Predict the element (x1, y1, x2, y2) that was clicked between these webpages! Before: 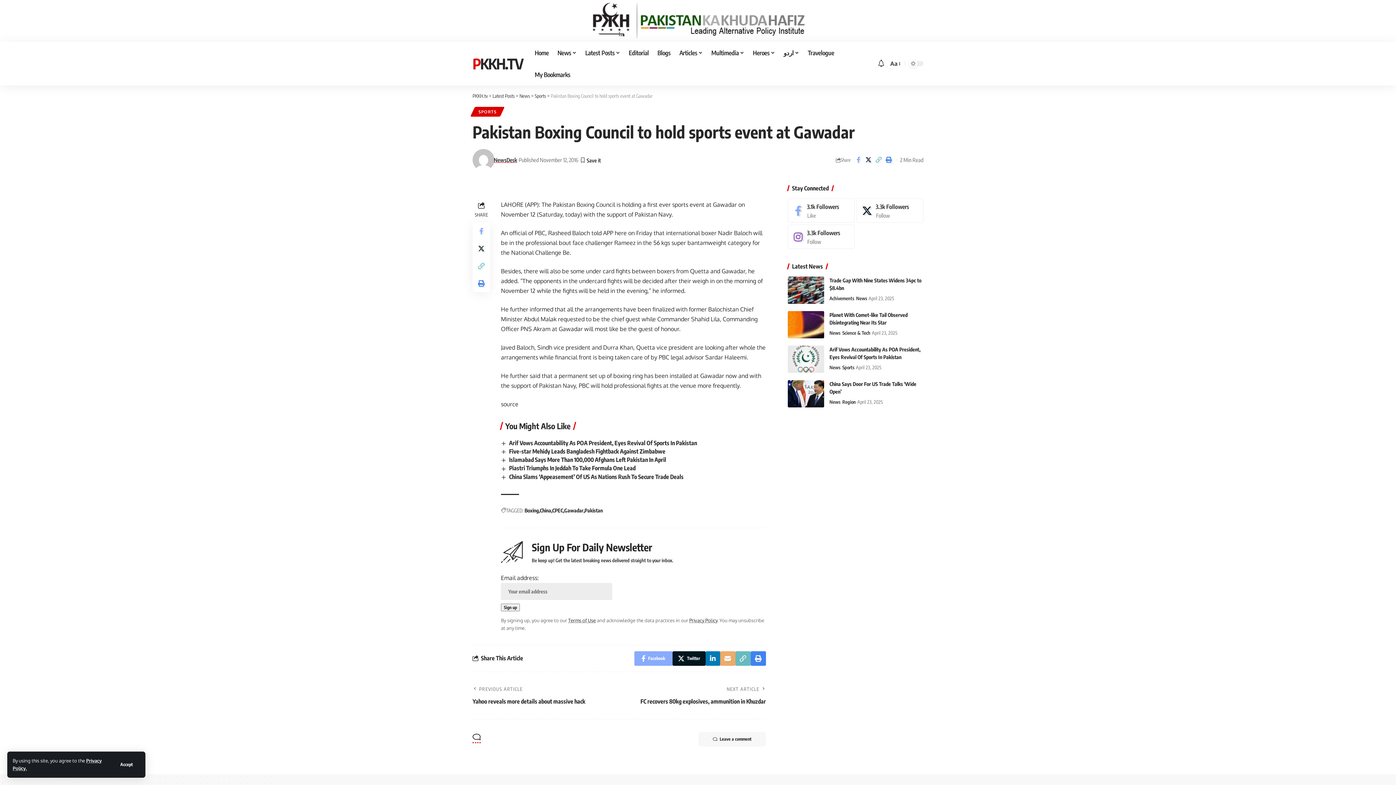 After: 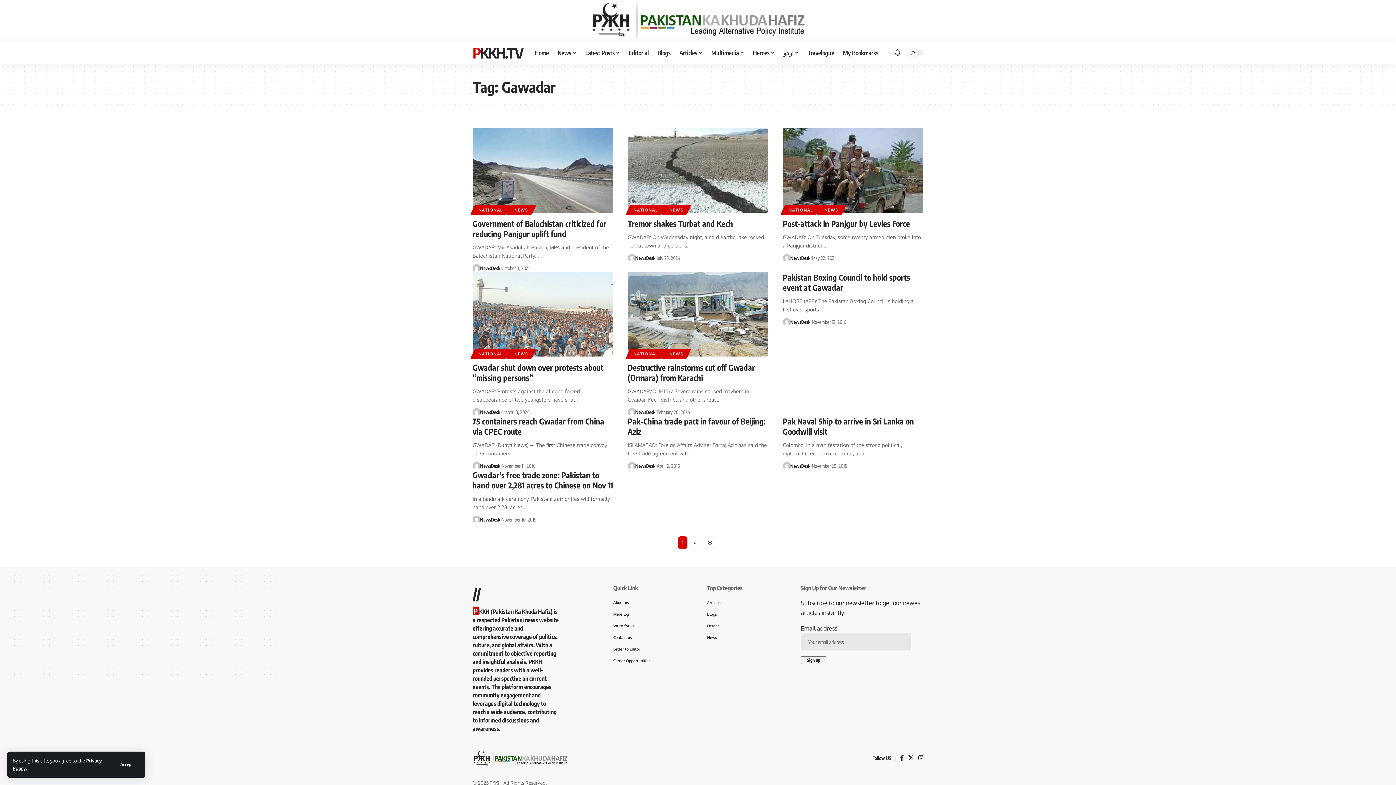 Action: bbox: (564, 506, 584, 514) label: Gawadar